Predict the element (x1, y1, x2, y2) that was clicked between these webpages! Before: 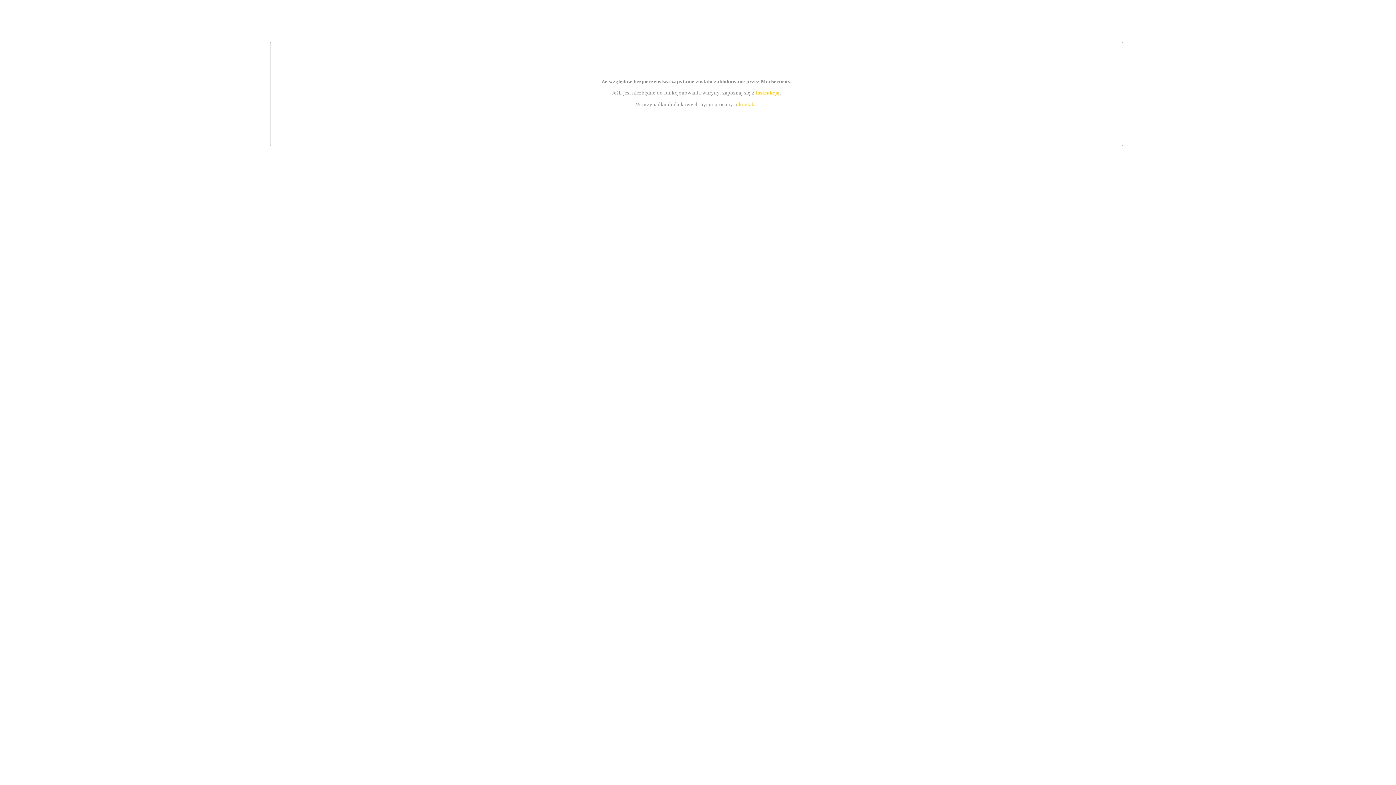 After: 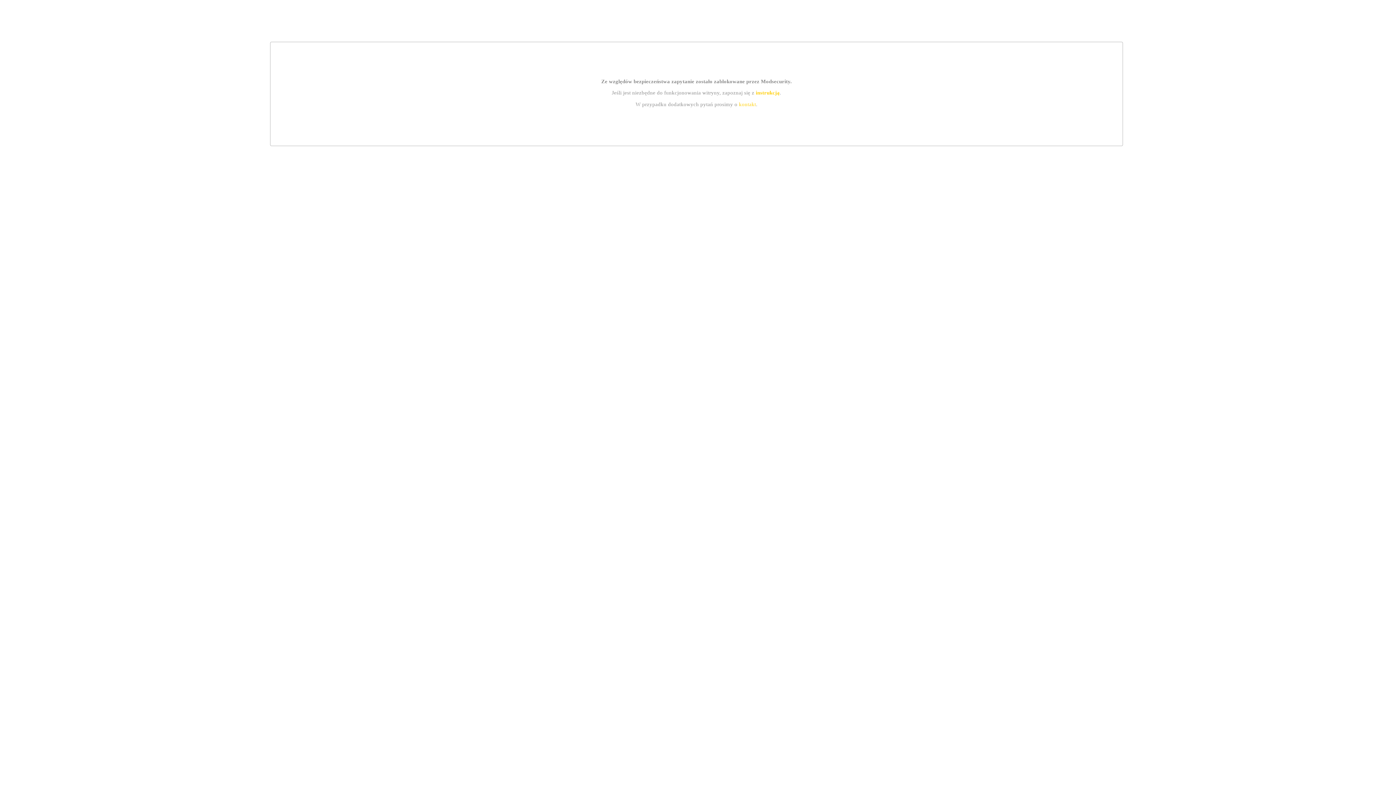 Action: bbox: (755, 89, 779, 95) label: instrukcją